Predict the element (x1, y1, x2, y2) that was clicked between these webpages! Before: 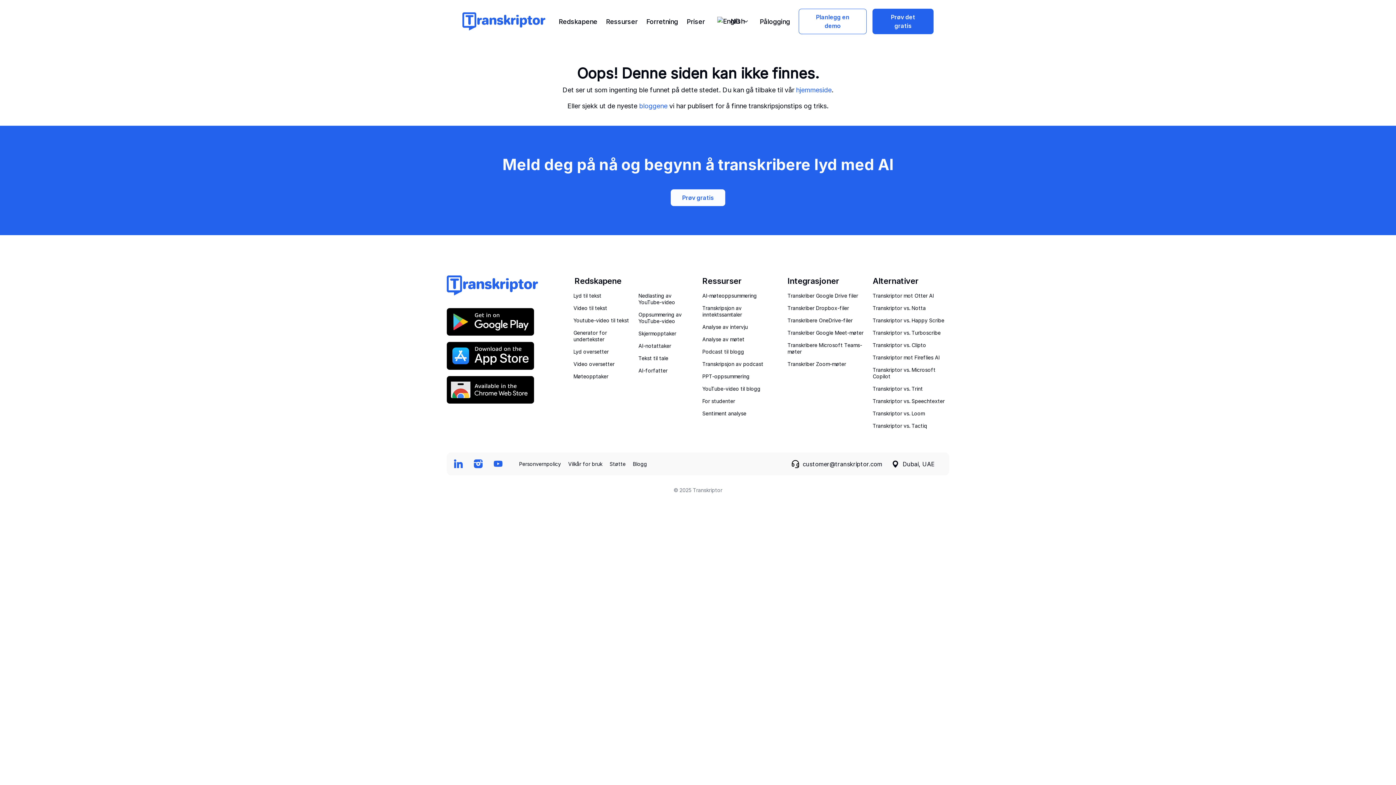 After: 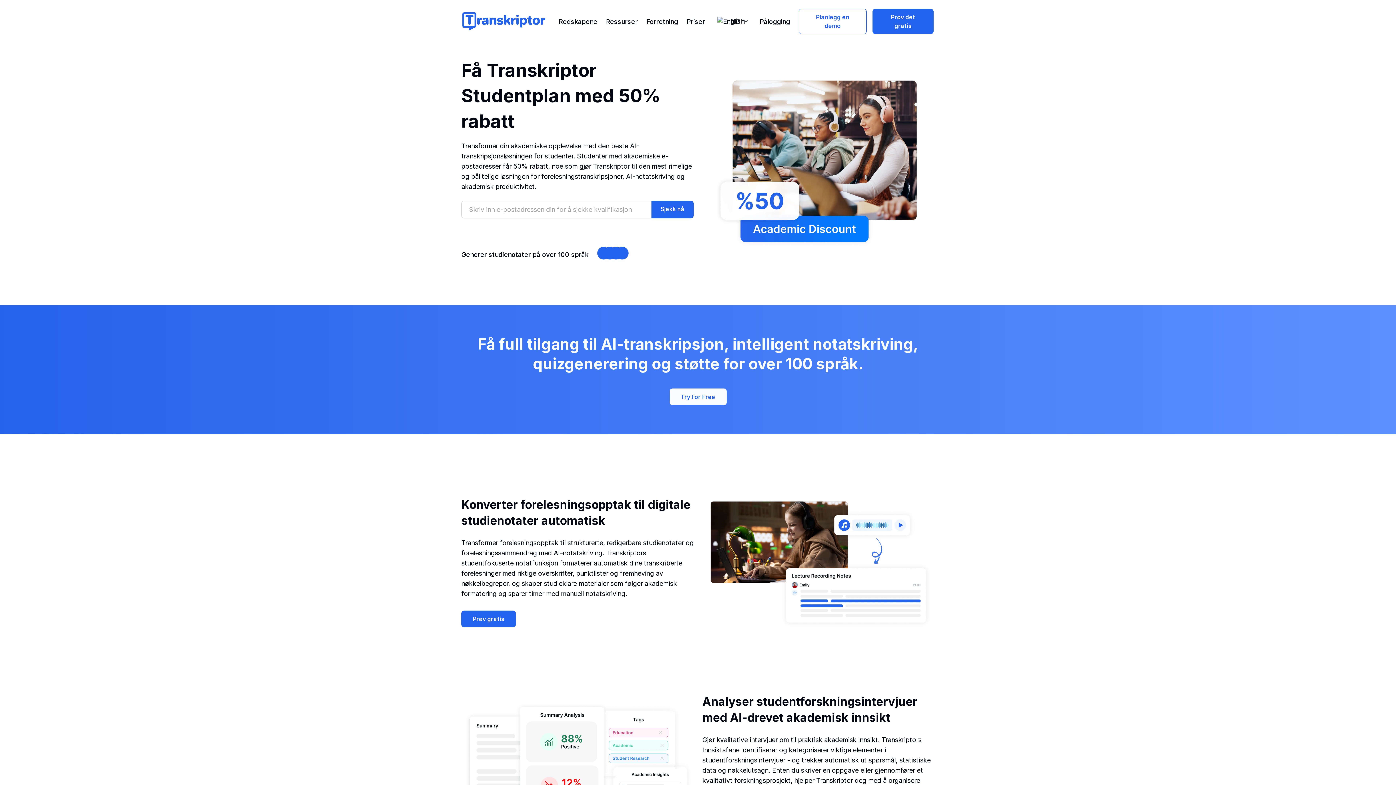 Action: bbox: (702, 398, 735, 404) label: For studenter